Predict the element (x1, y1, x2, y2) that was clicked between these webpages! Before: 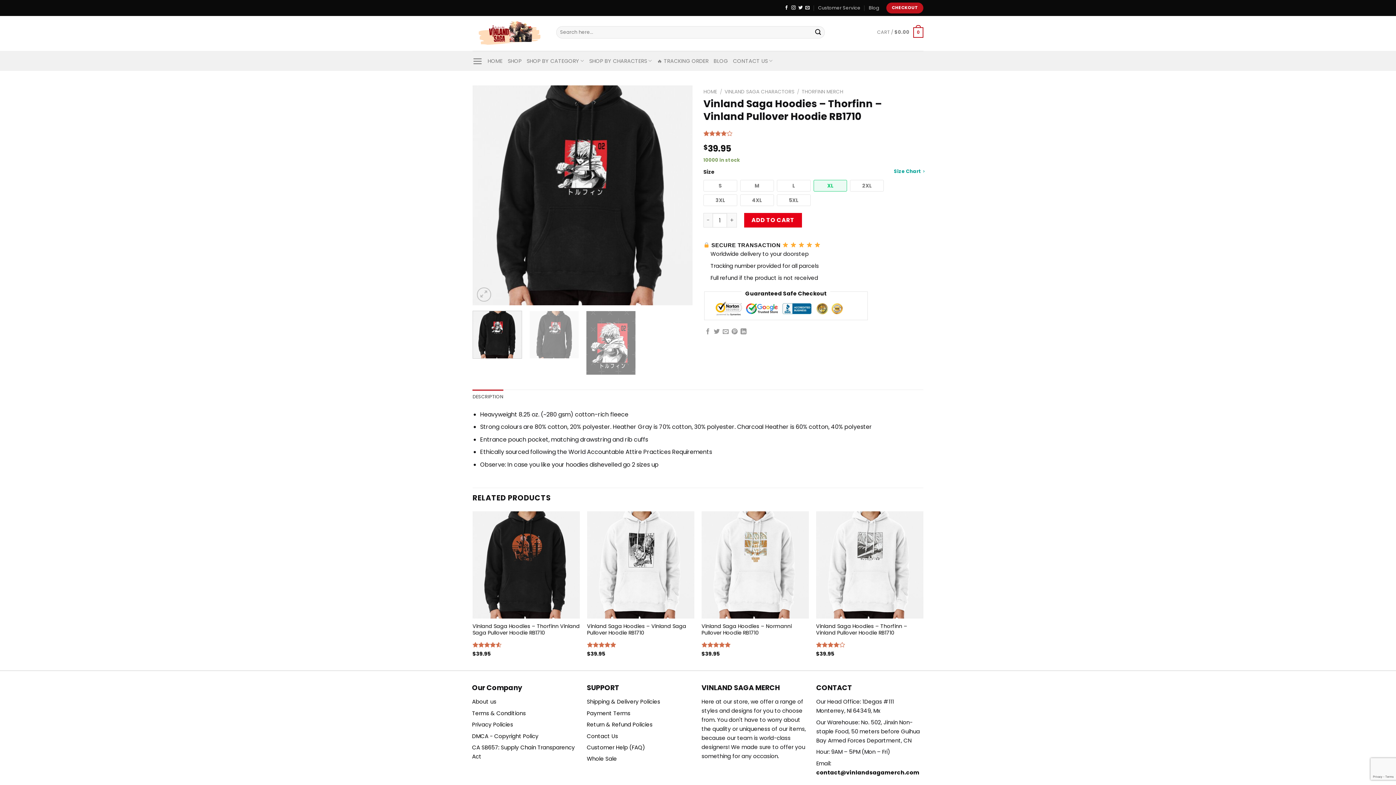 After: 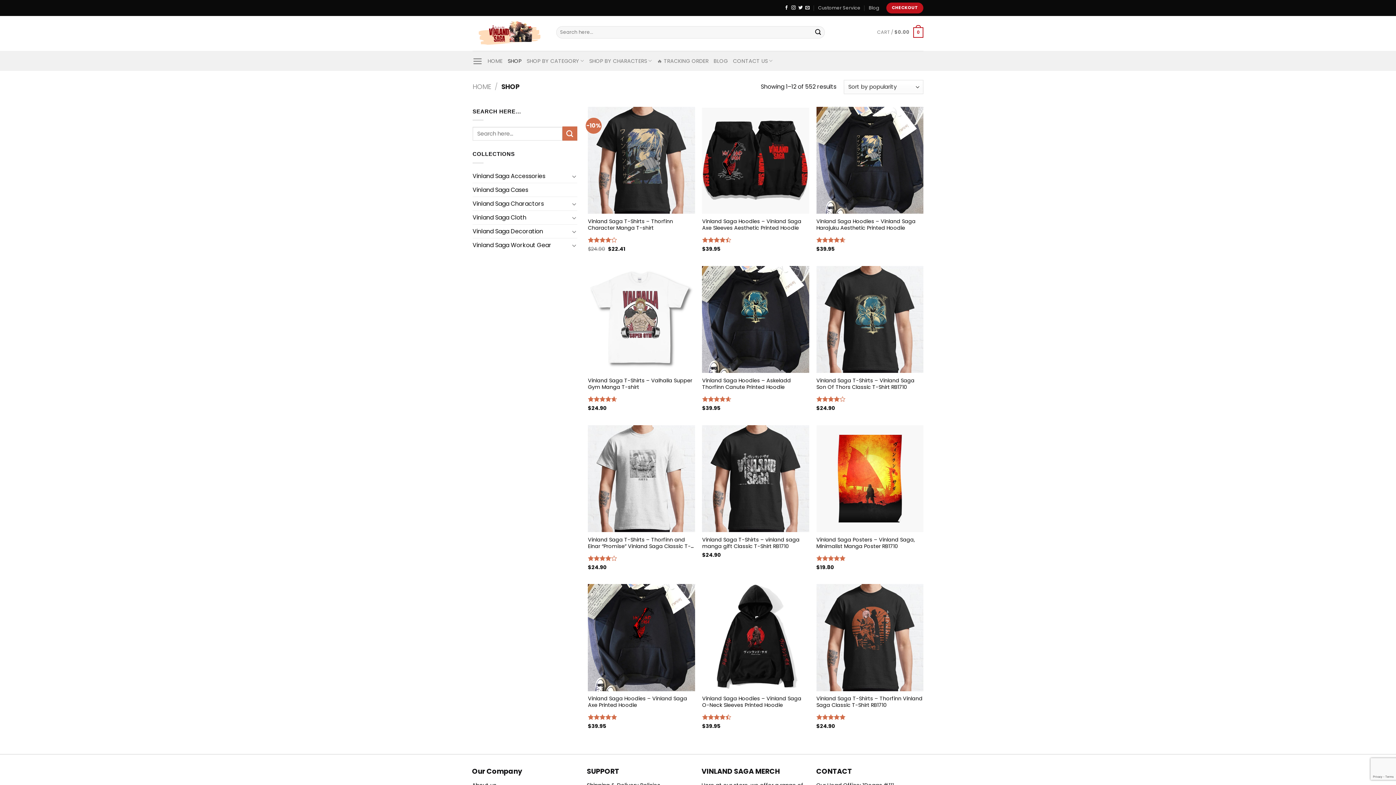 Action: bbox: (507, 54, 521, 67) label: SHOP